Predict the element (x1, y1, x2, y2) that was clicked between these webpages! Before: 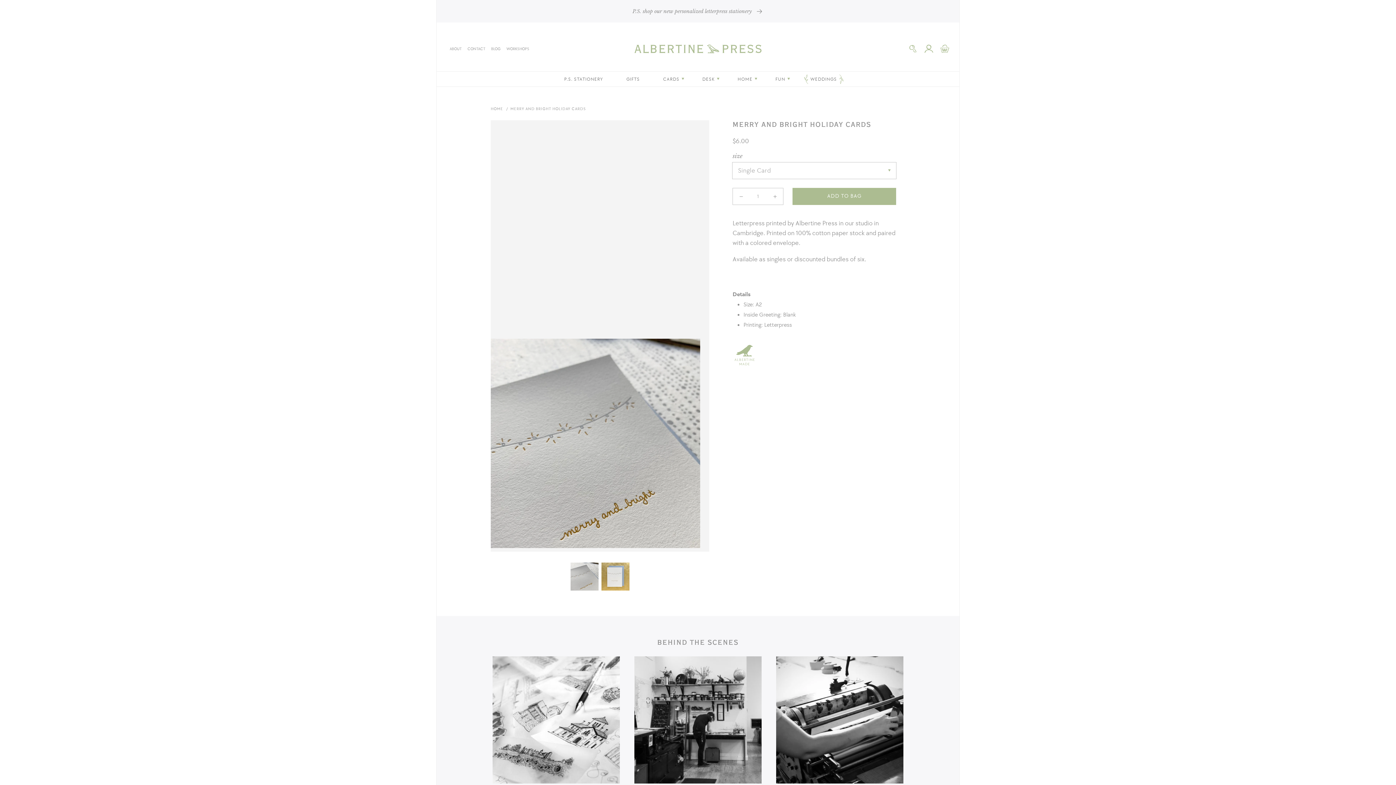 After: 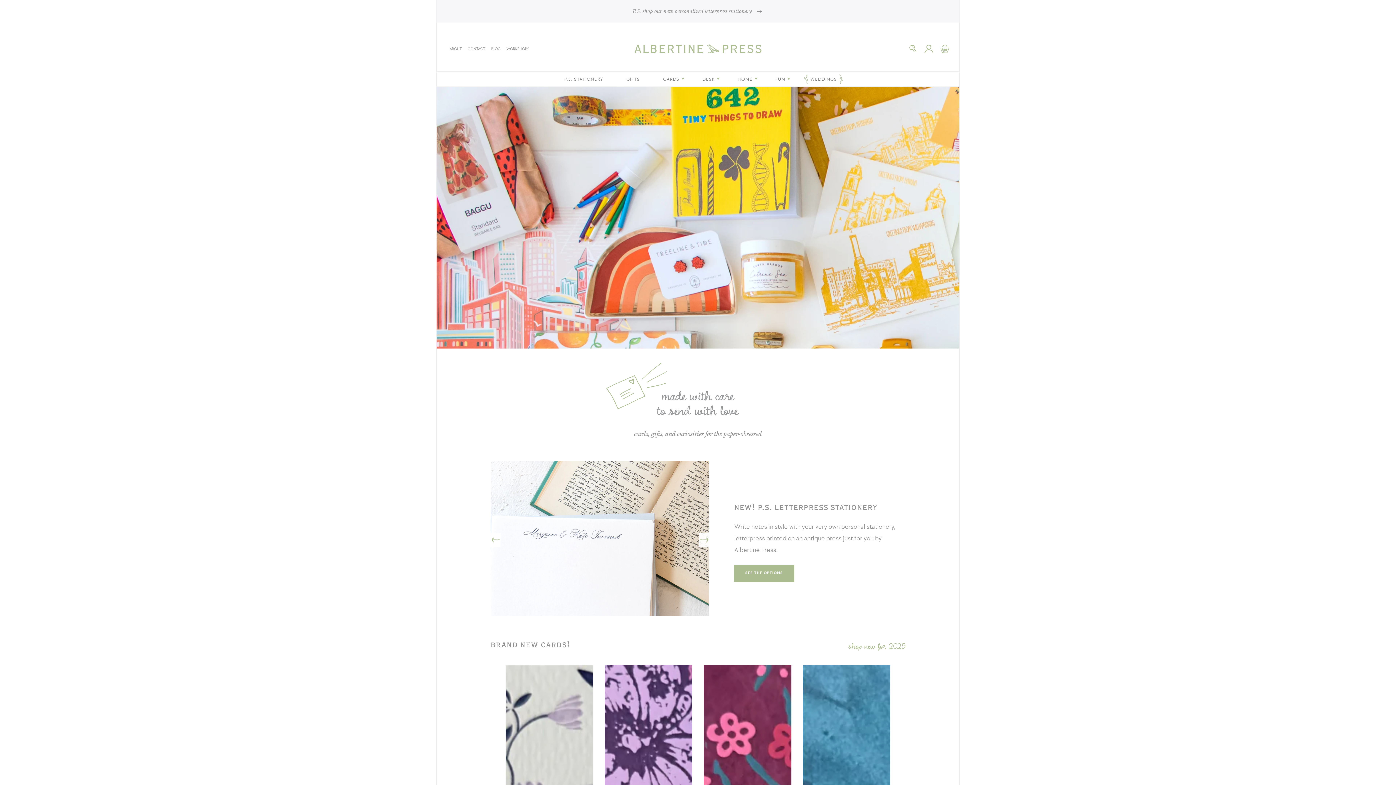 Action: bbox: (631, 41, 764, 56)